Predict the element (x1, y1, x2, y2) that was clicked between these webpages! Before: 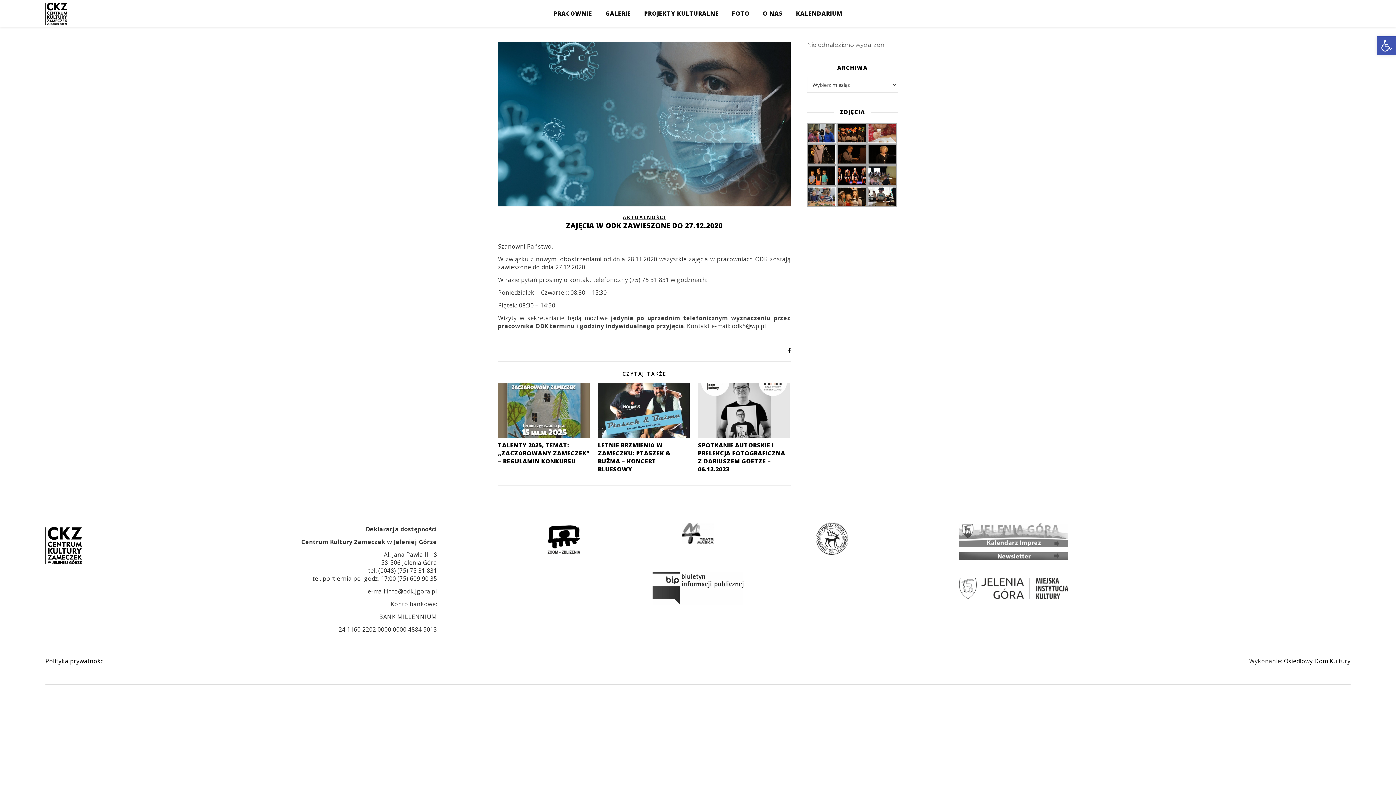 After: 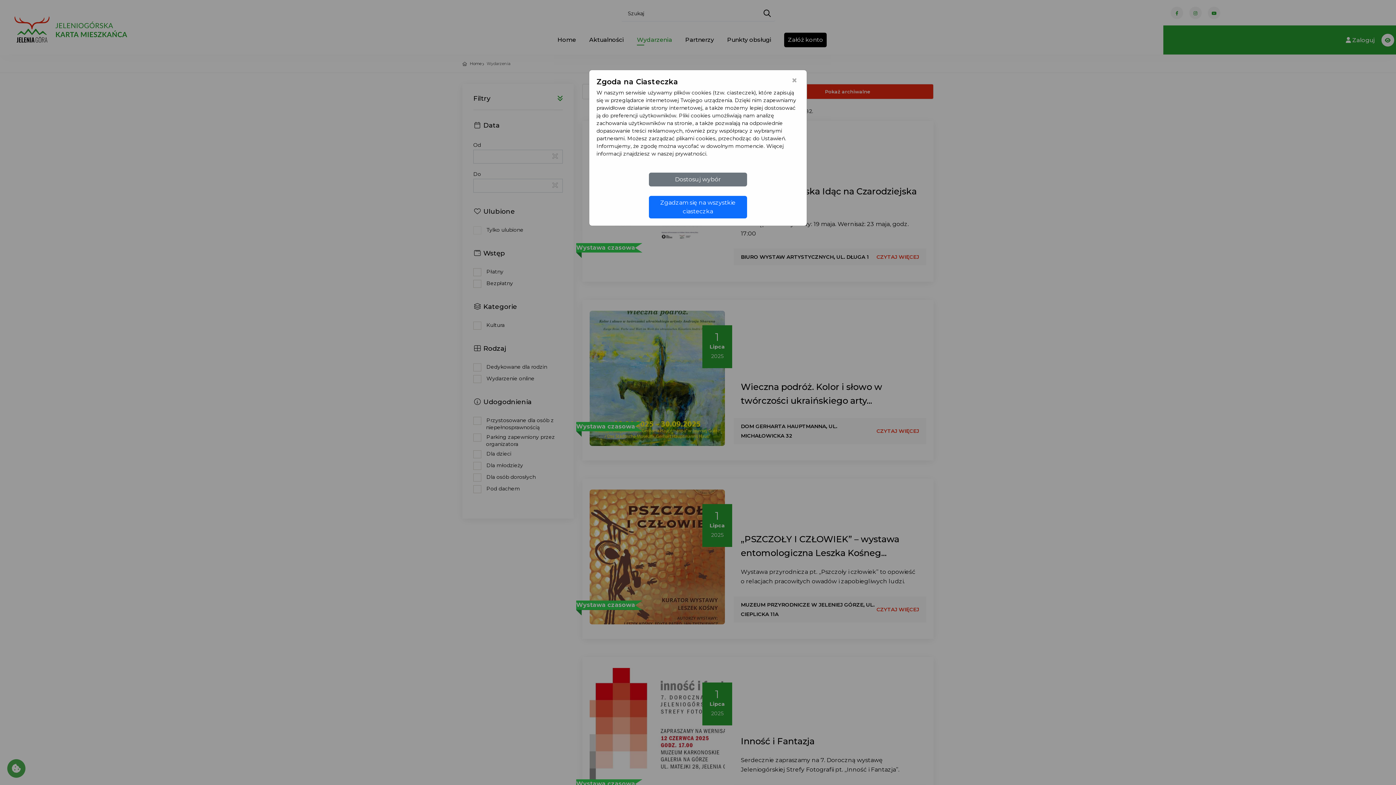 Action: bbox: (959, 522, 1350, 547)